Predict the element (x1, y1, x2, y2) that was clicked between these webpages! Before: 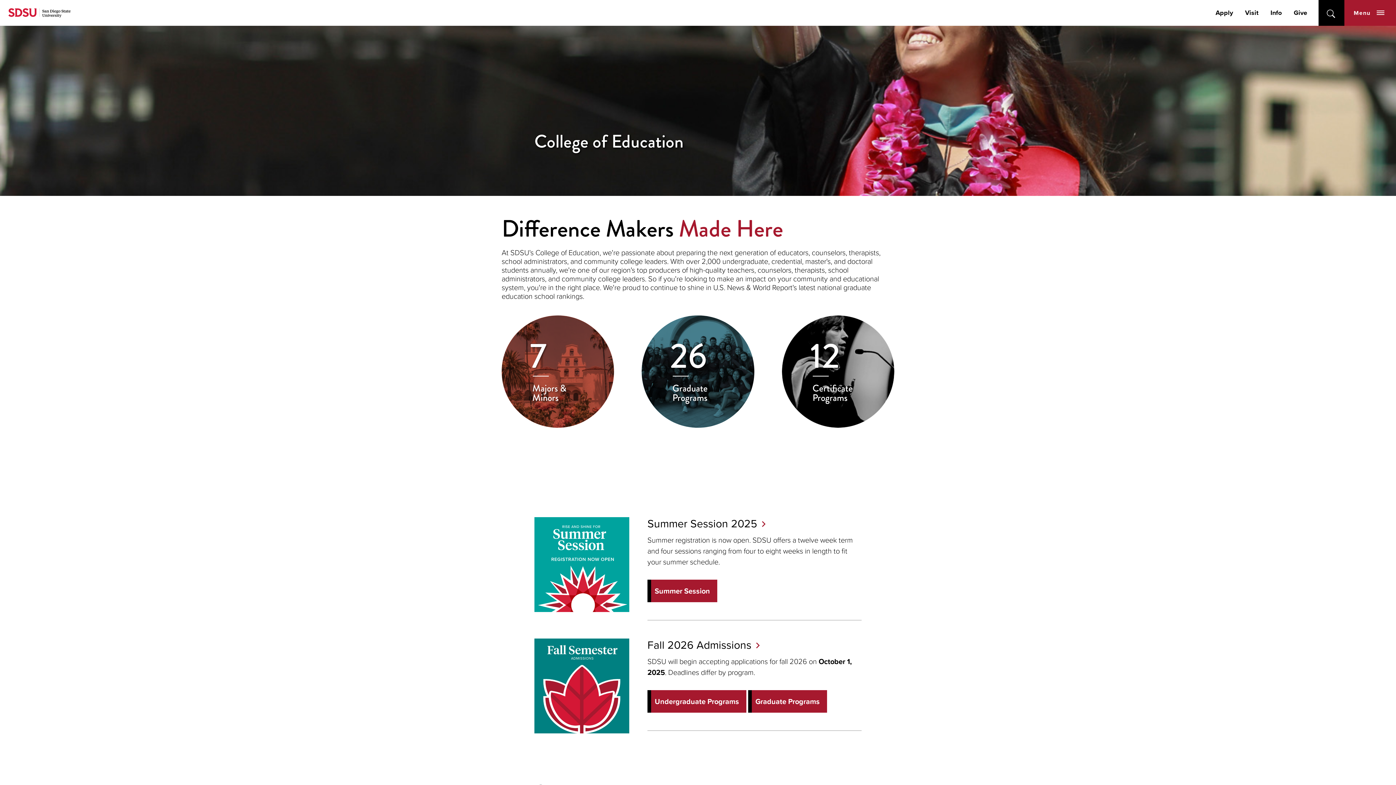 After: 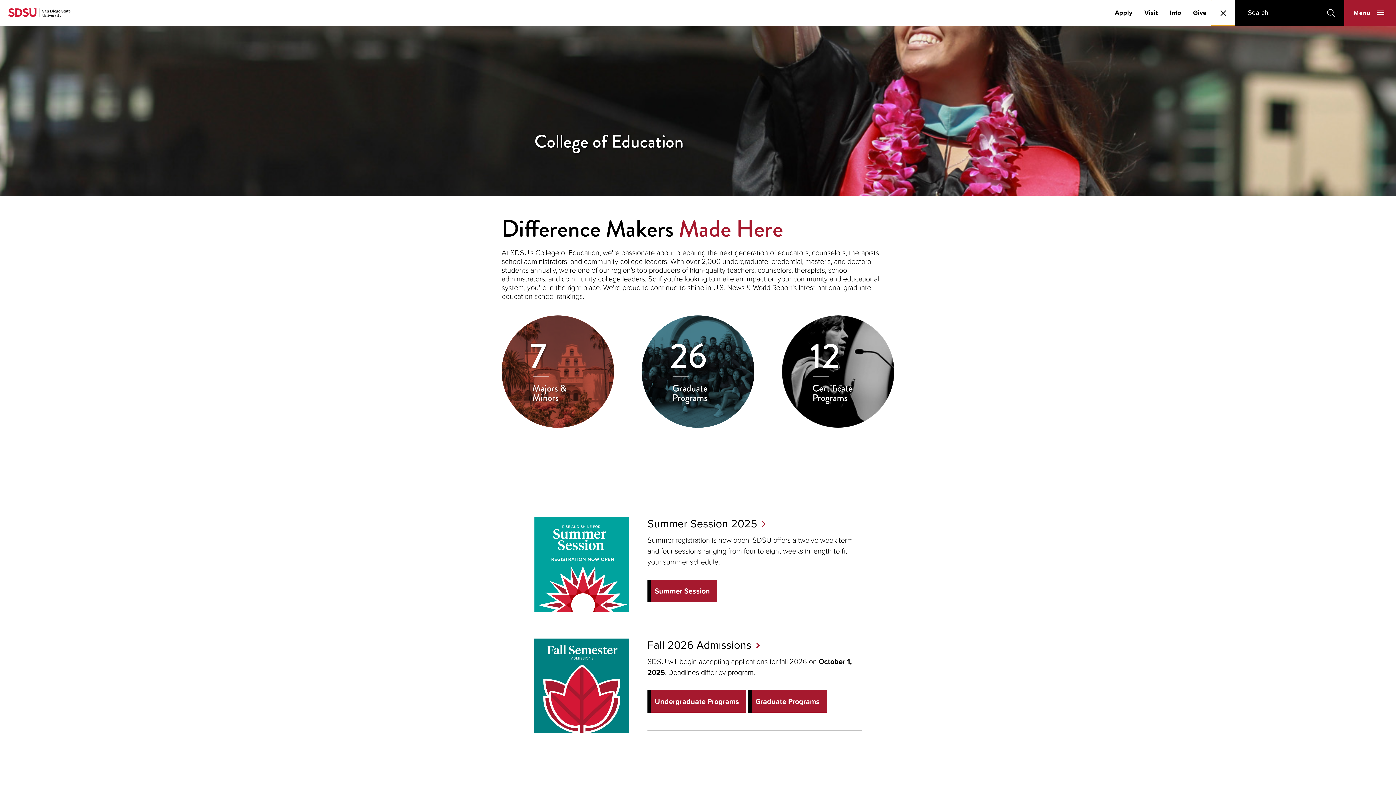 Action: label: open bbox: (1318, 0, 1344, 25)